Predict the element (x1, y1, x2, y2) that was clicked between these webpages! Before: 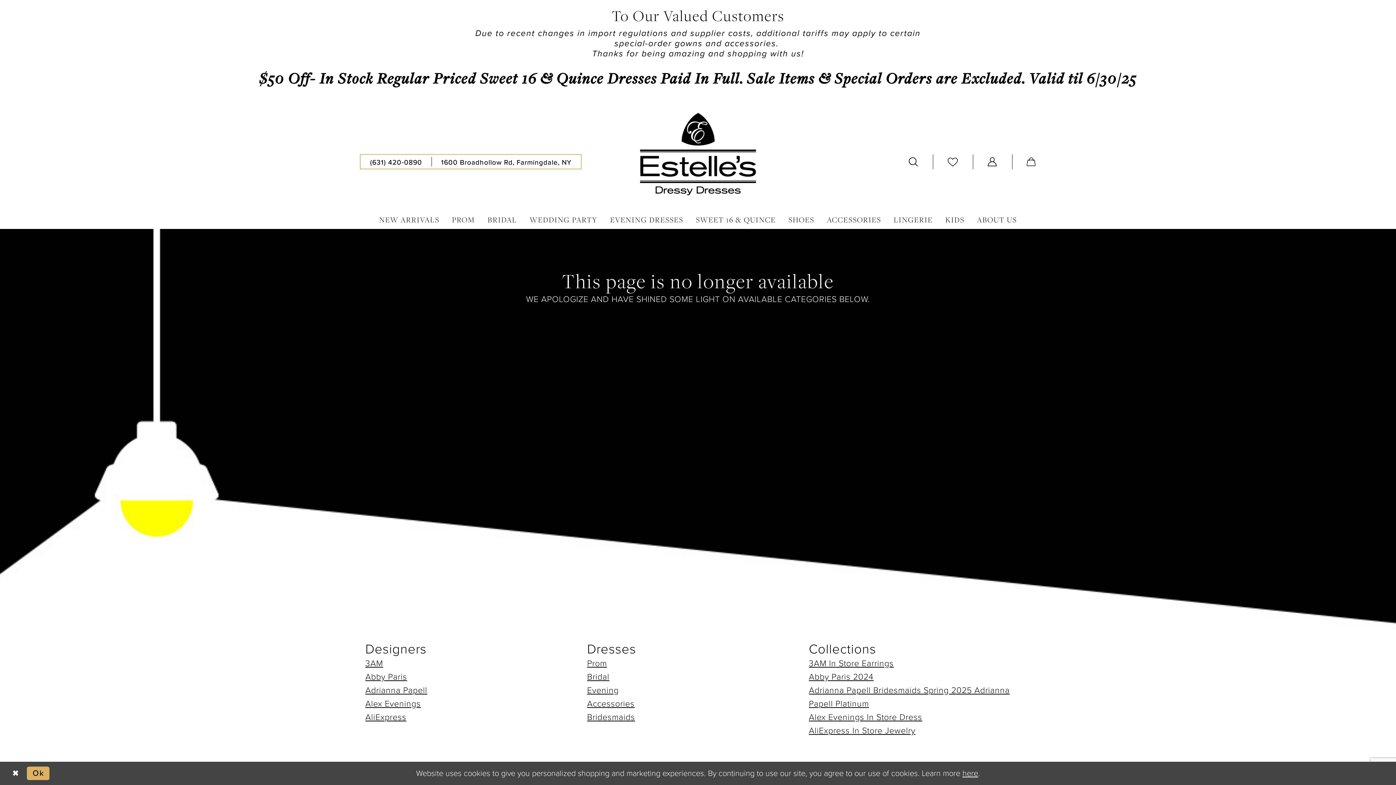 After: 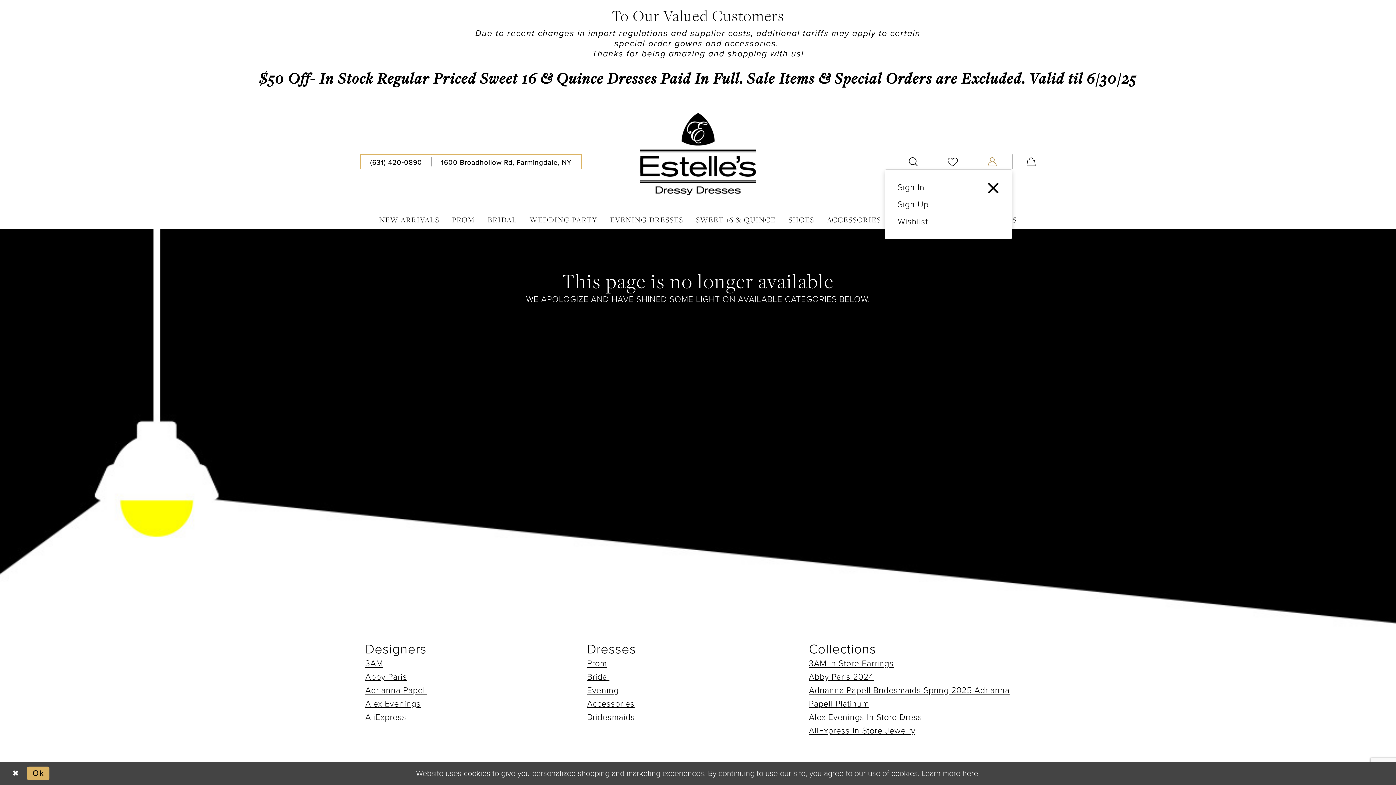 Action: label: Open Account Dialog bbox: (973, 154, 1012, 168)